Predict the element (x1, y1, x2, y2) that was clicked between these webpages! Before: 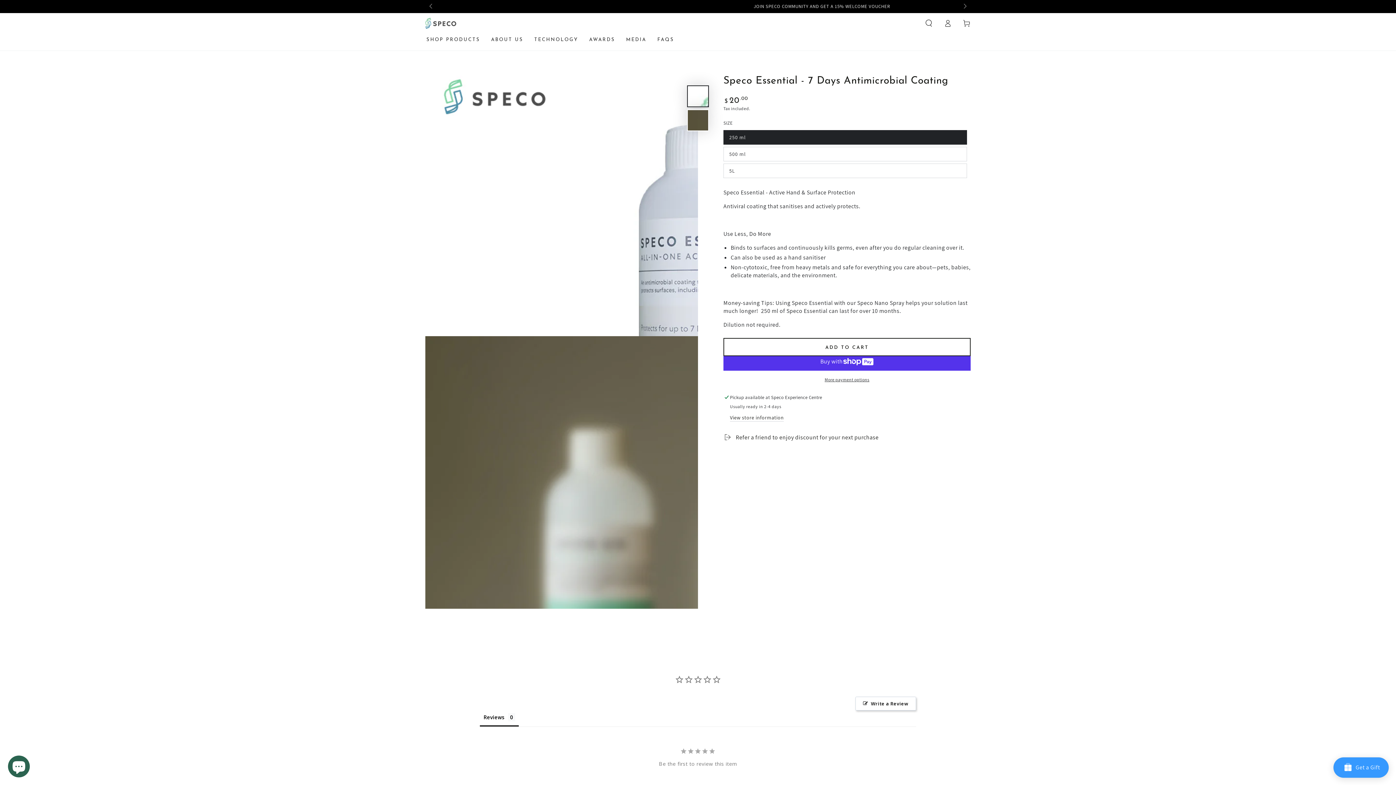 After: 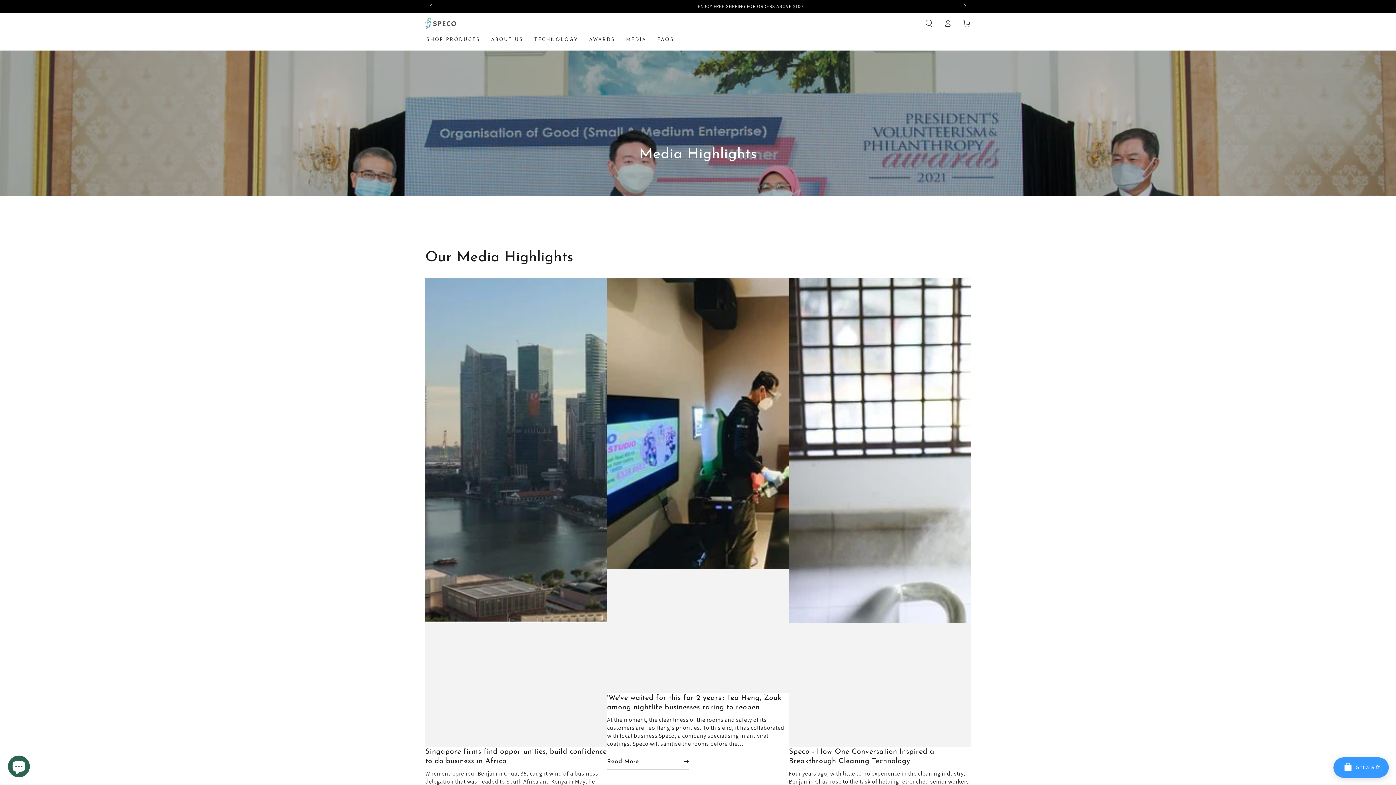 Action: label: MEDIA bbox: (620, 31, 652, 48)